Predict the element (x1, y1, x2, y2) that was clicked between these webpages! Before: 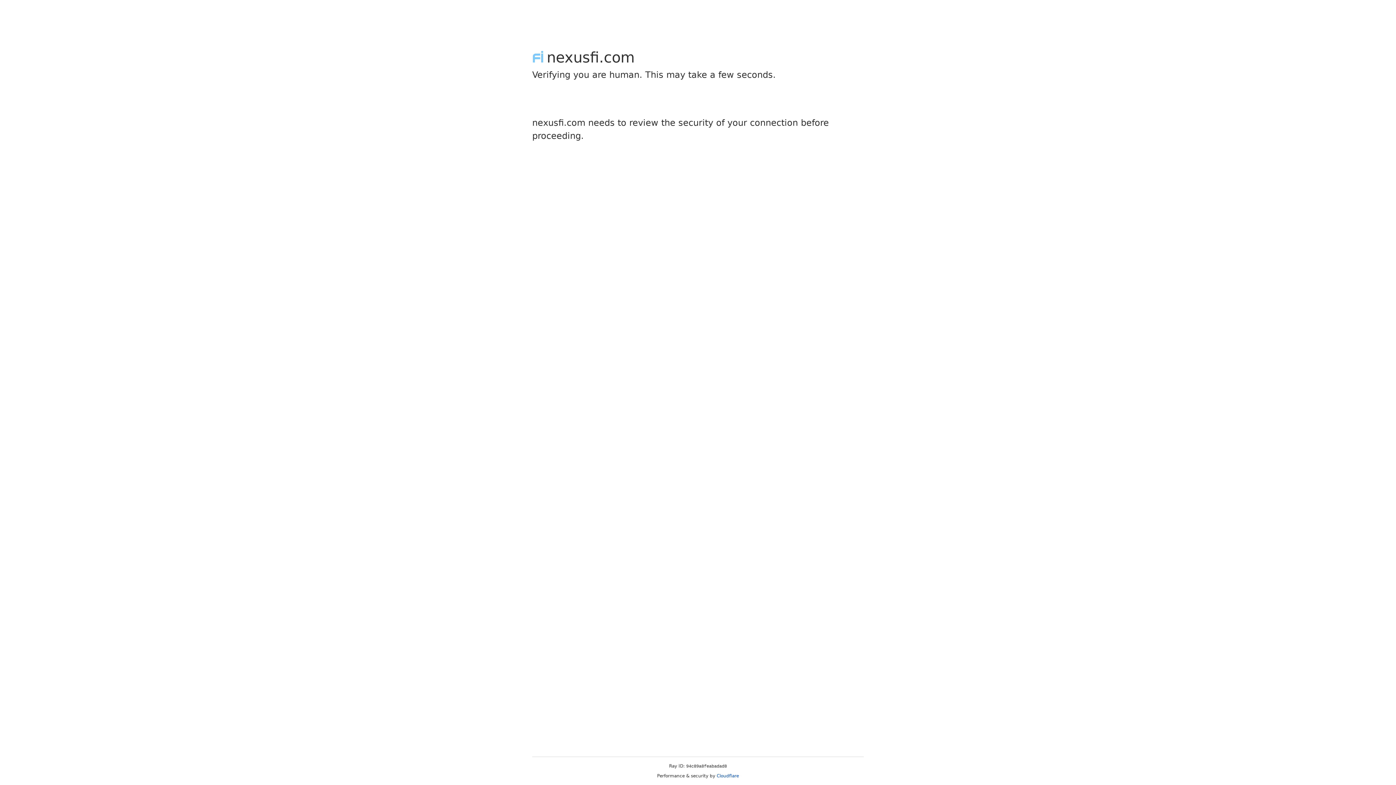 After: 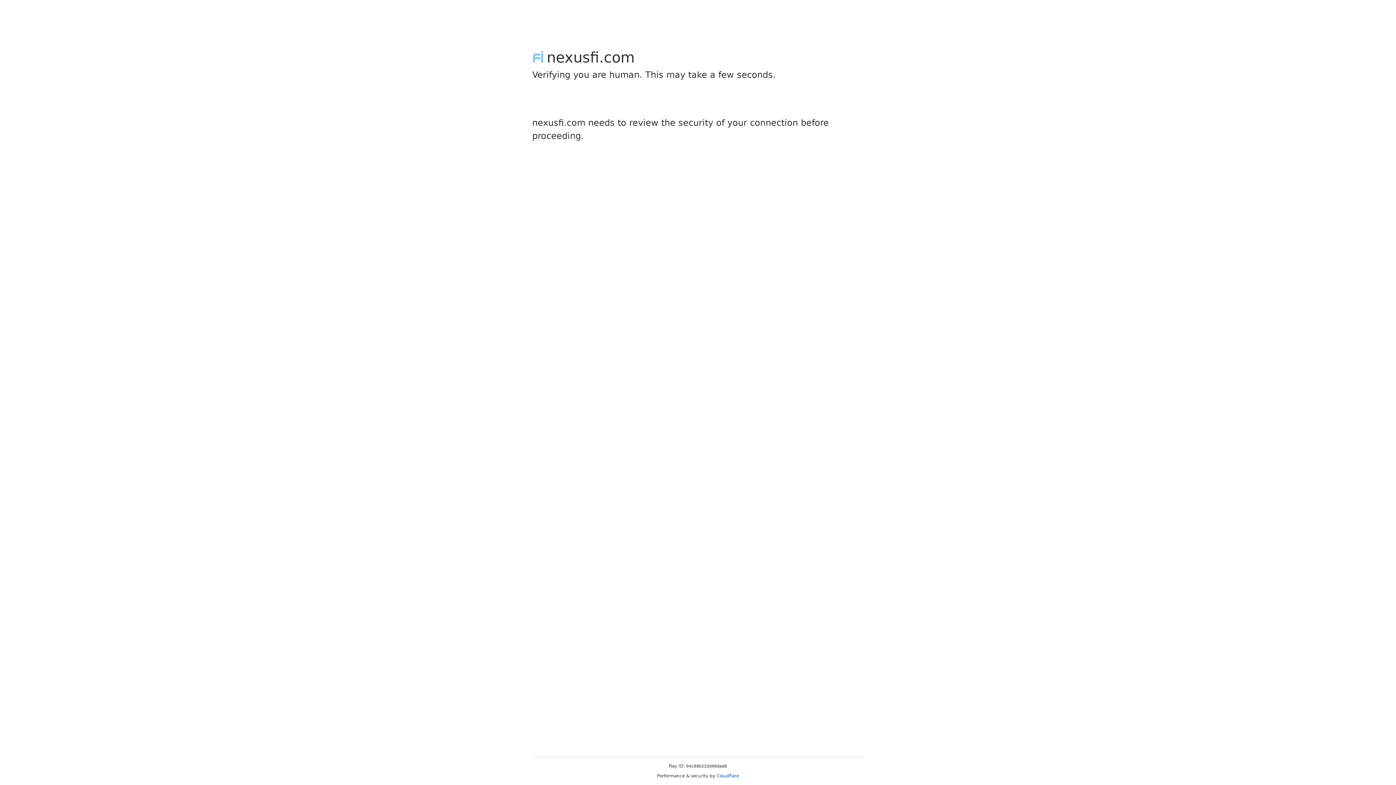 Action: label: Cloudflare bbox: (716, 773, 739, 778)